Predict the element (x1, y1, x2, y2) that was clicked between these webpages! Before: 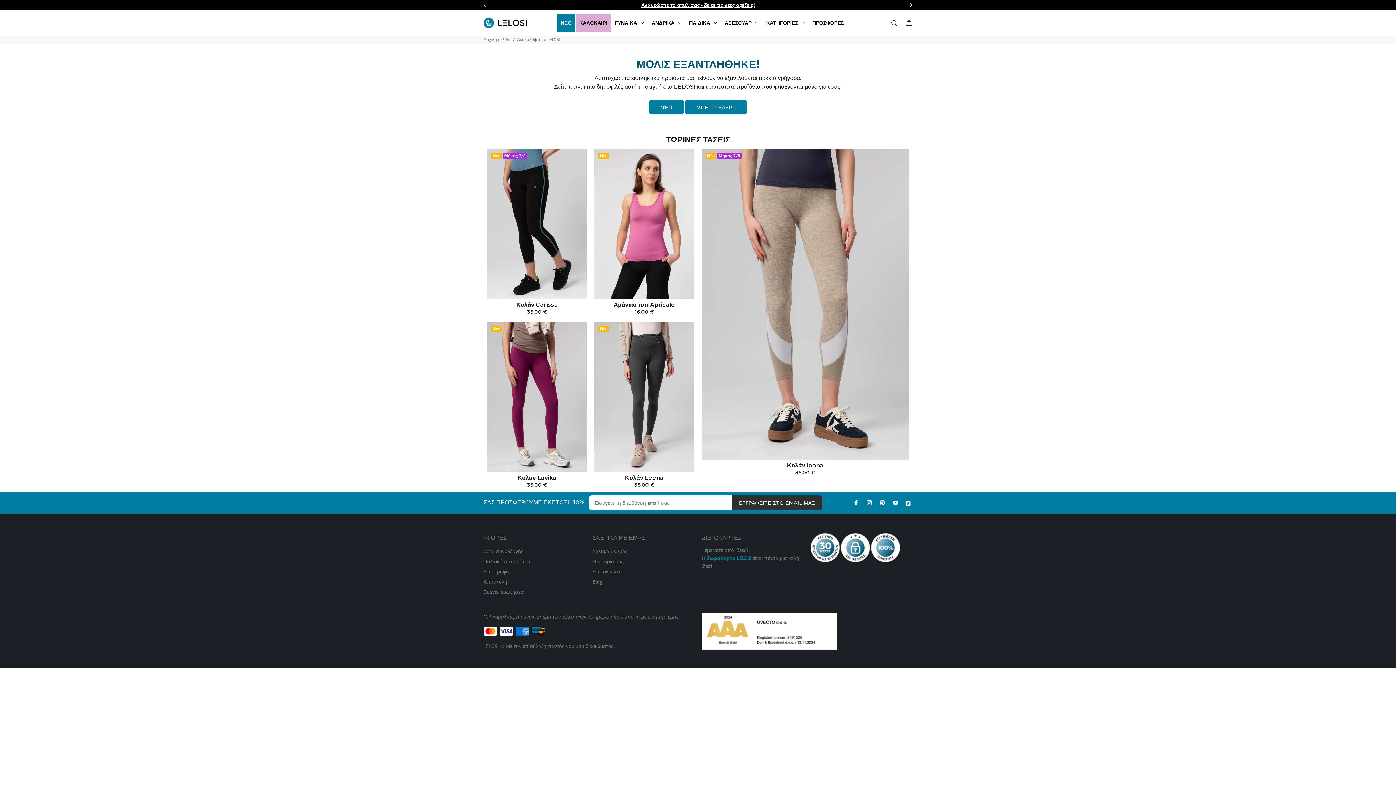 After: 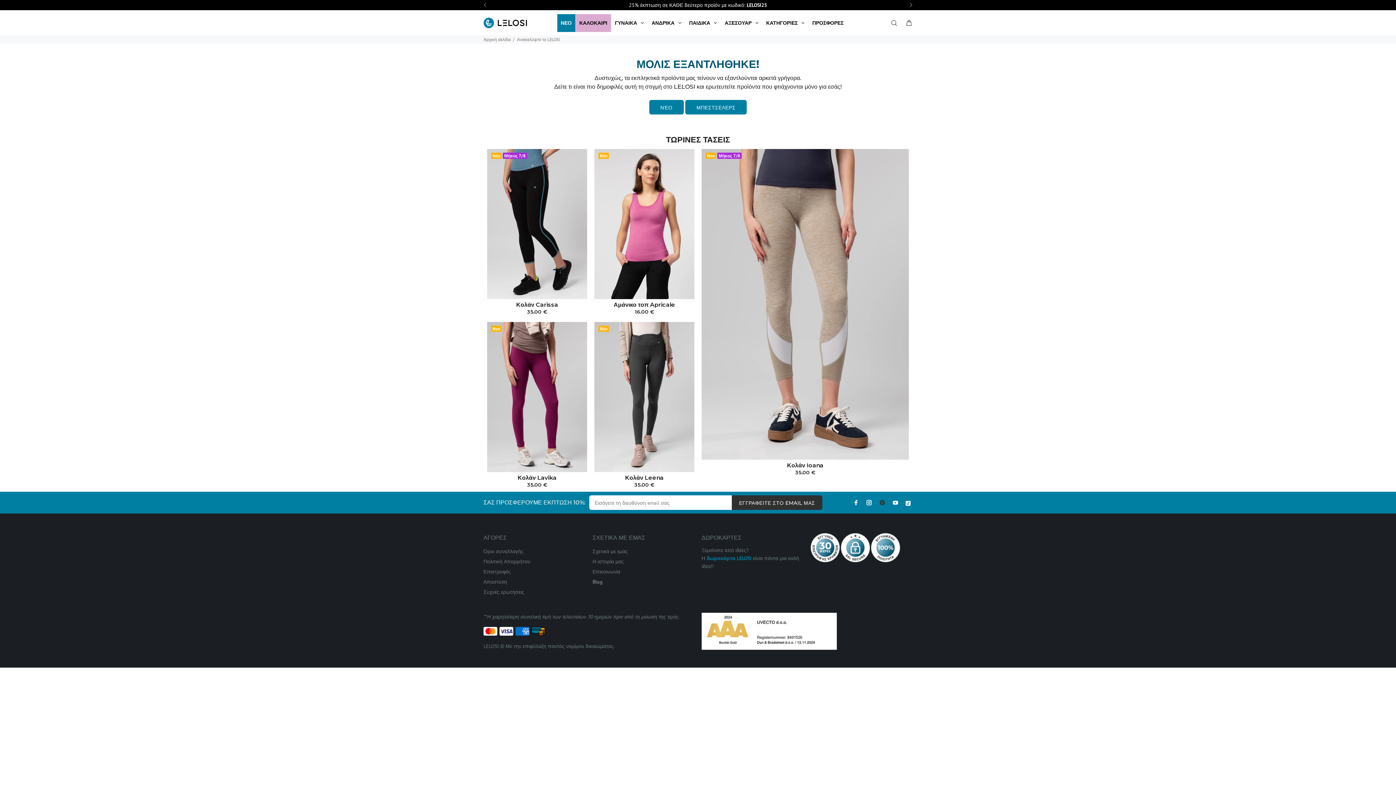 Action: bbox: (877, 498, 887, 507)